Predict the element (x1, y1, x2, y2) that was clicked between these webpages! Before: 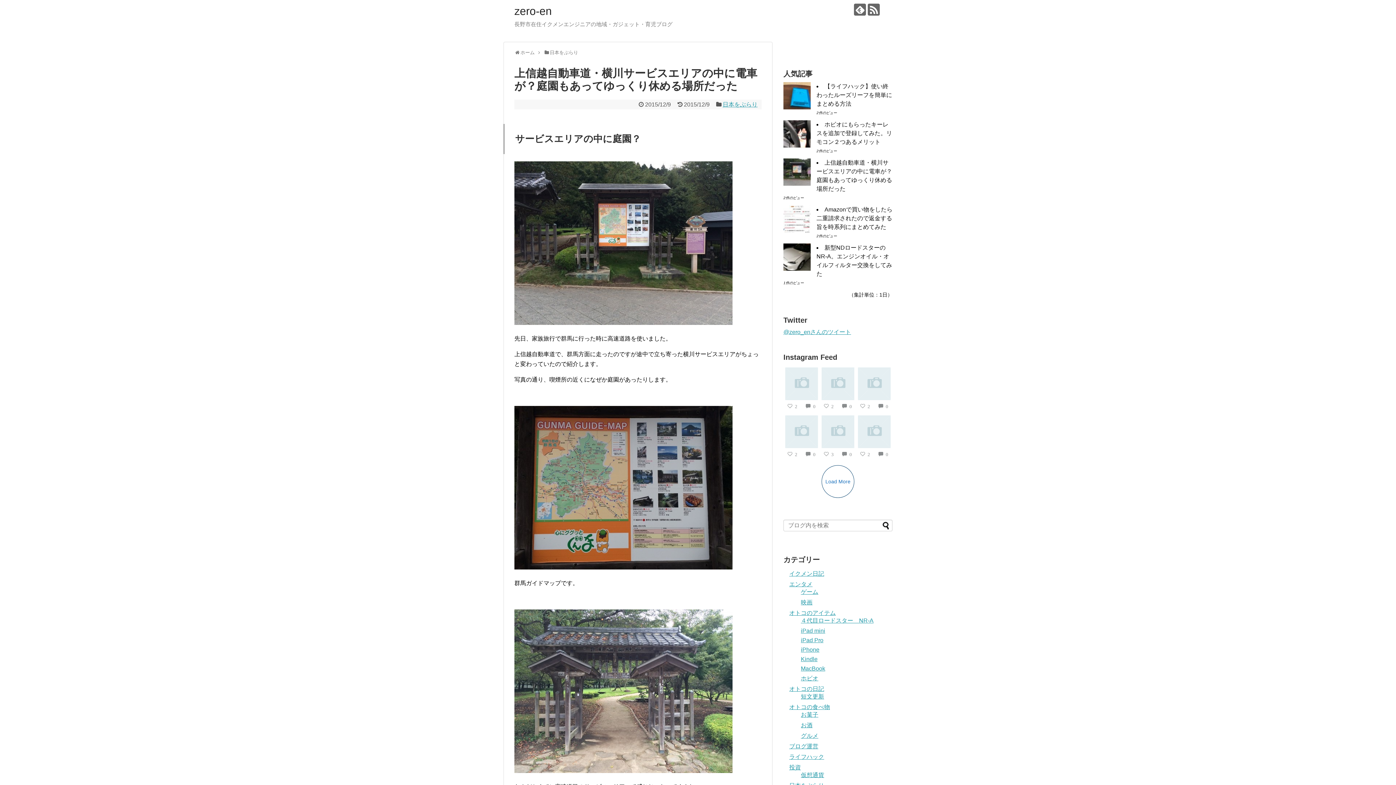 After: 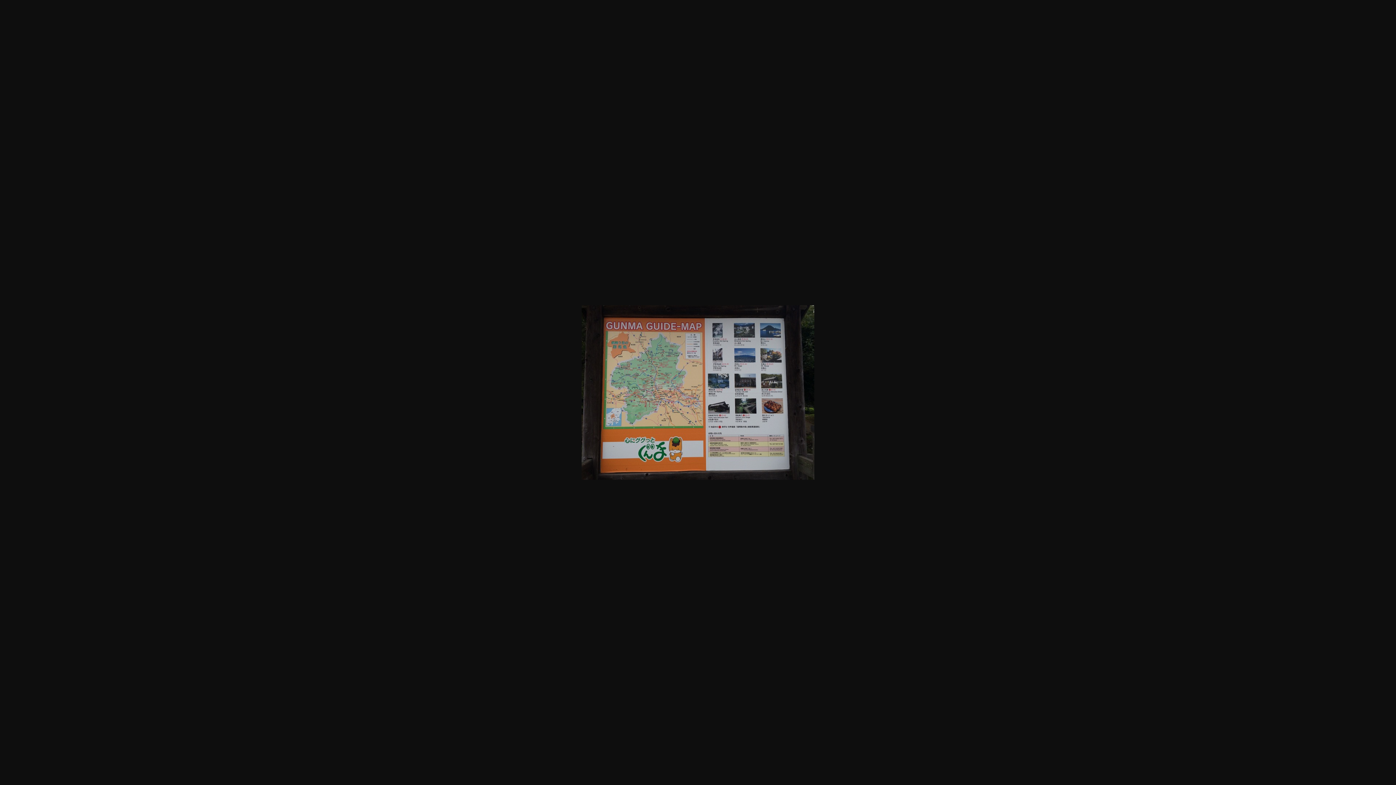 Action: bbox: (514, 564, 732, 570)